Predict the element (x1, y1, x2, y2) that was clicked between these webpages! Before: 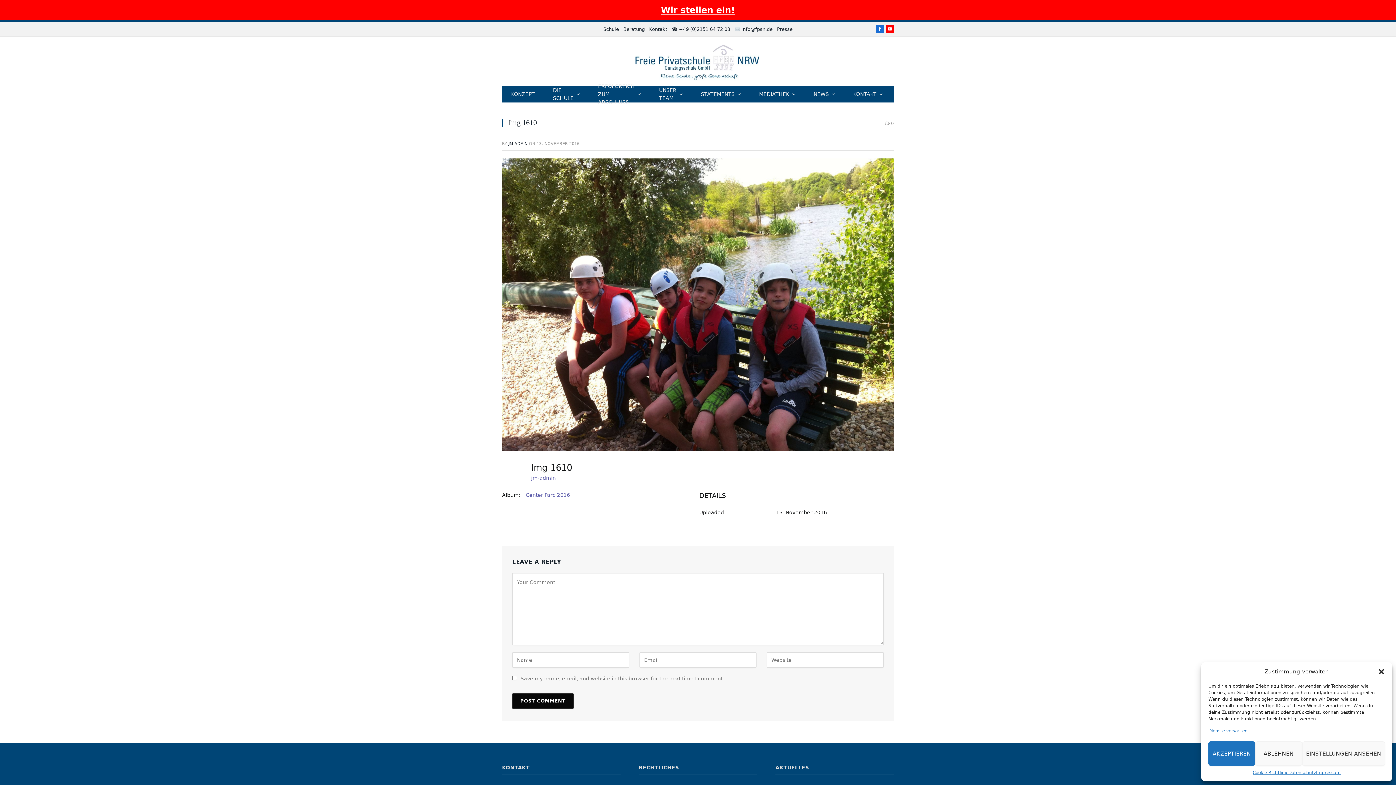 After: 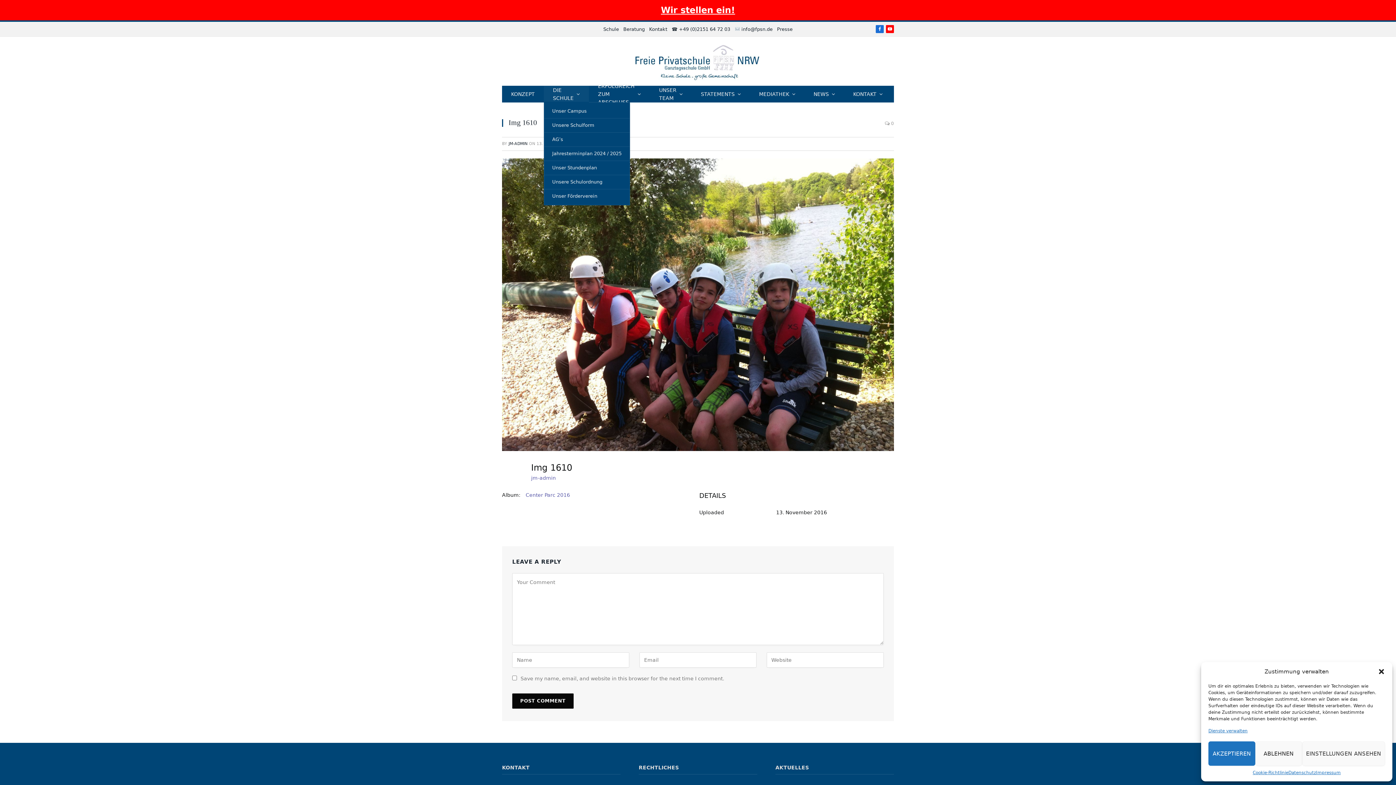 Action: label: DIE SCHULE bbox: (544, 85, 589, 102)